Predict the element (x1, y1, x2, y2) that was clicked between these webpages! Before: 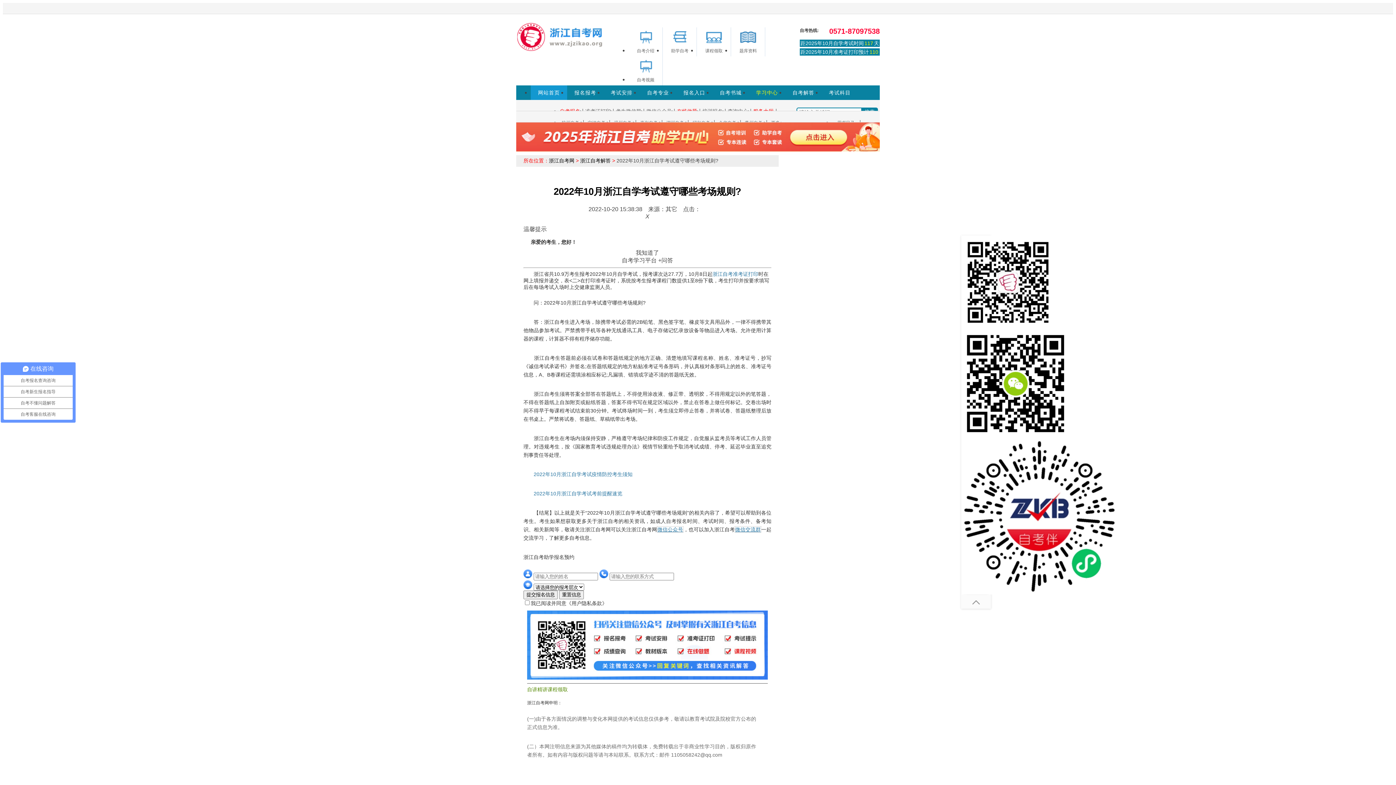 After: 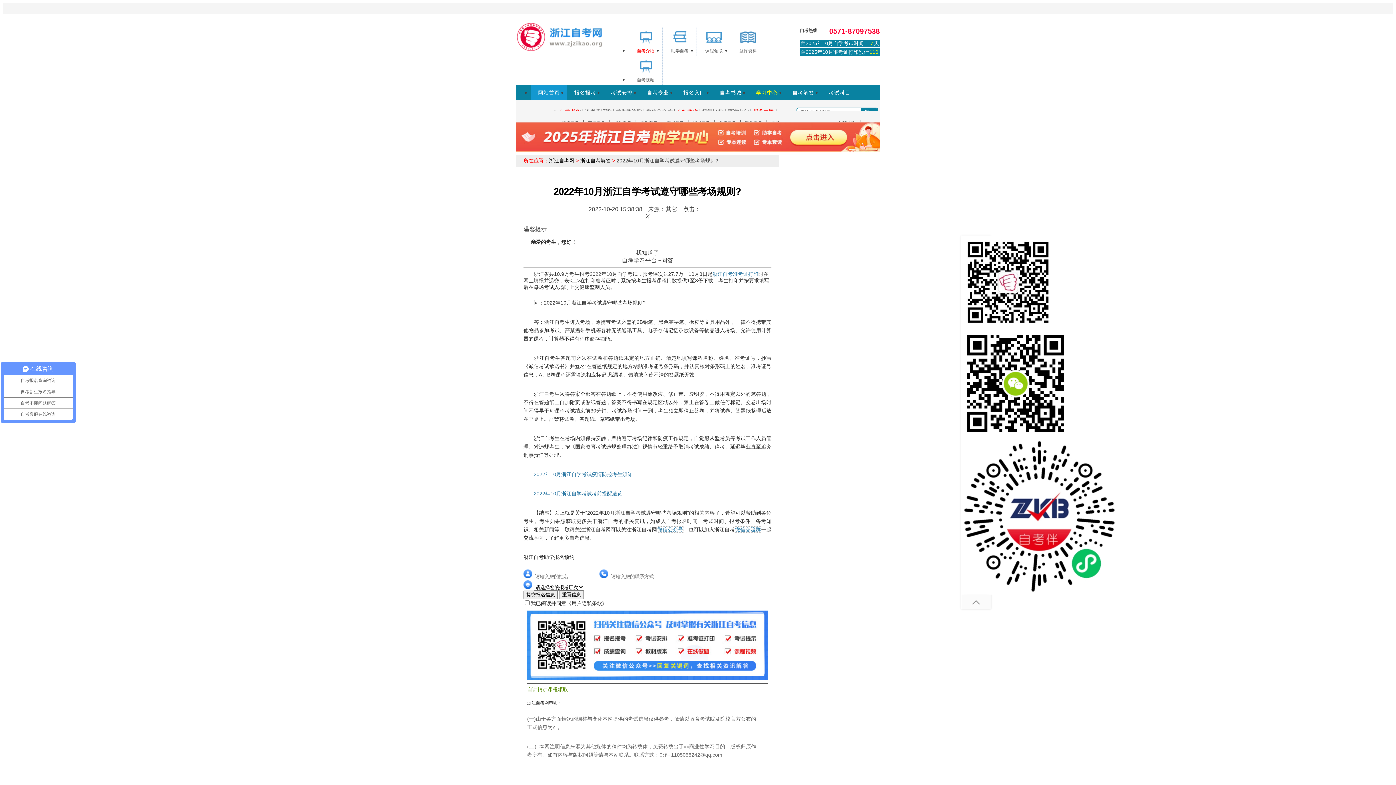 Action: bbox: (633, 30, 658, 54) label: 自考介绍